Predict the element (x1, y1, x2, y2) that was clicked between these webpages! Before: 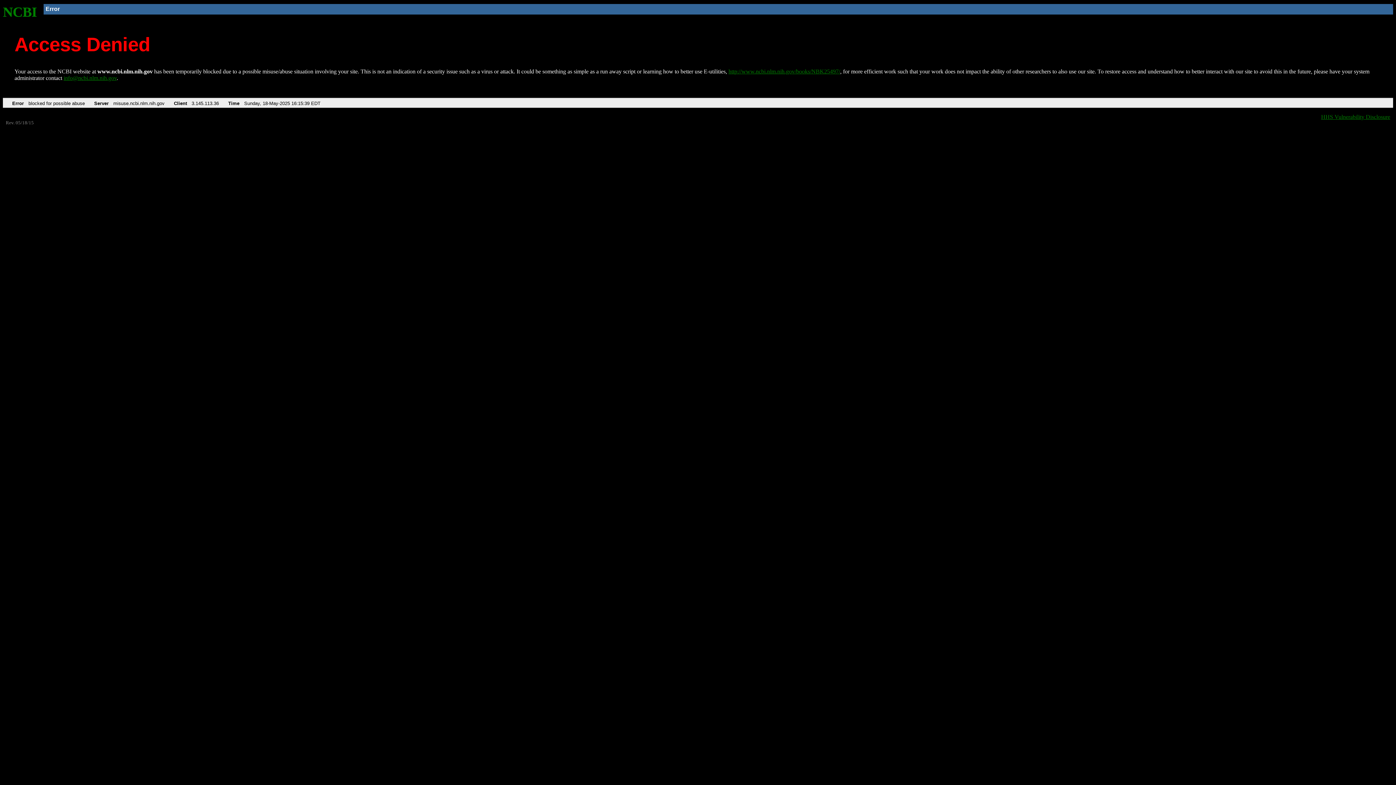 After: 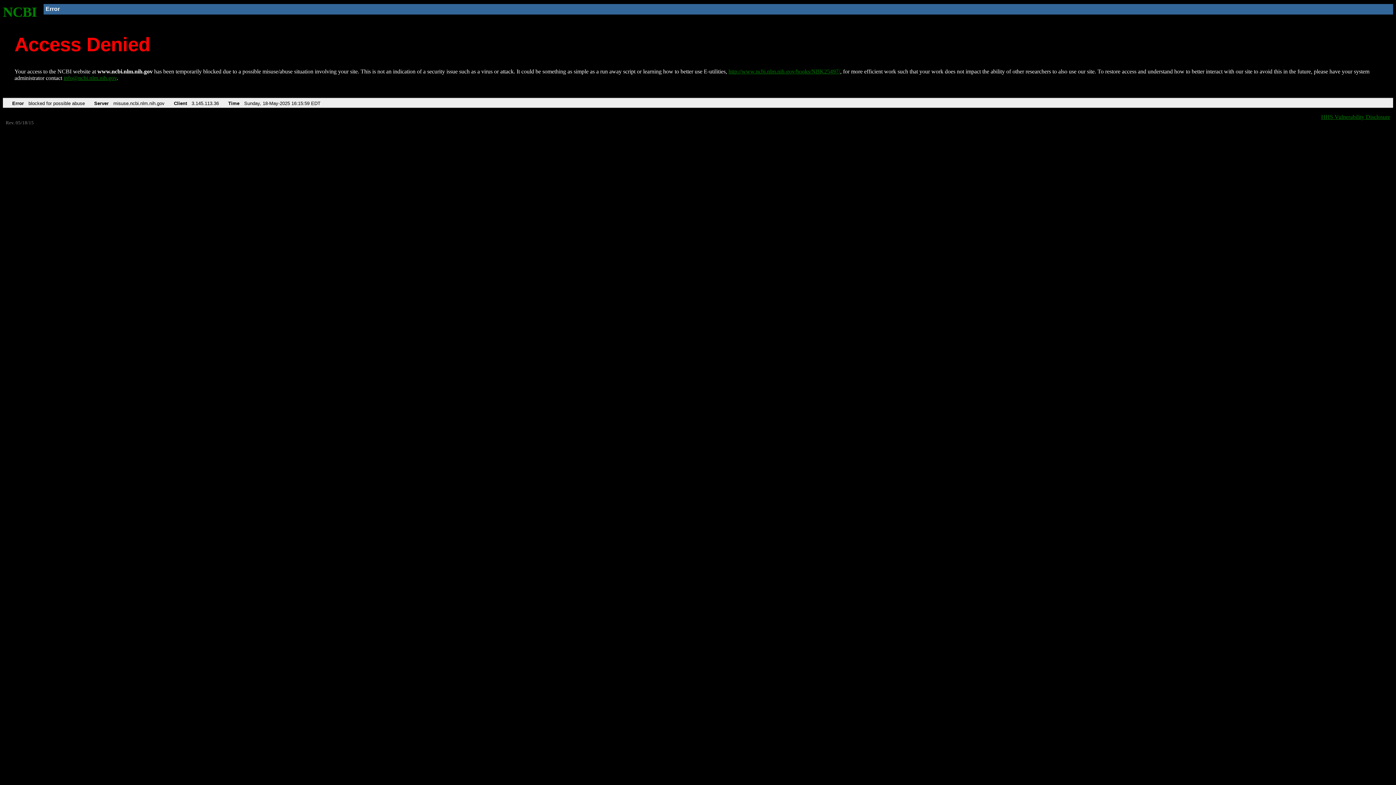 Action: bbox: (728, 68, 840, 74) label: http://www.ncbi.nlm.nih.gov/books/NBK25497/